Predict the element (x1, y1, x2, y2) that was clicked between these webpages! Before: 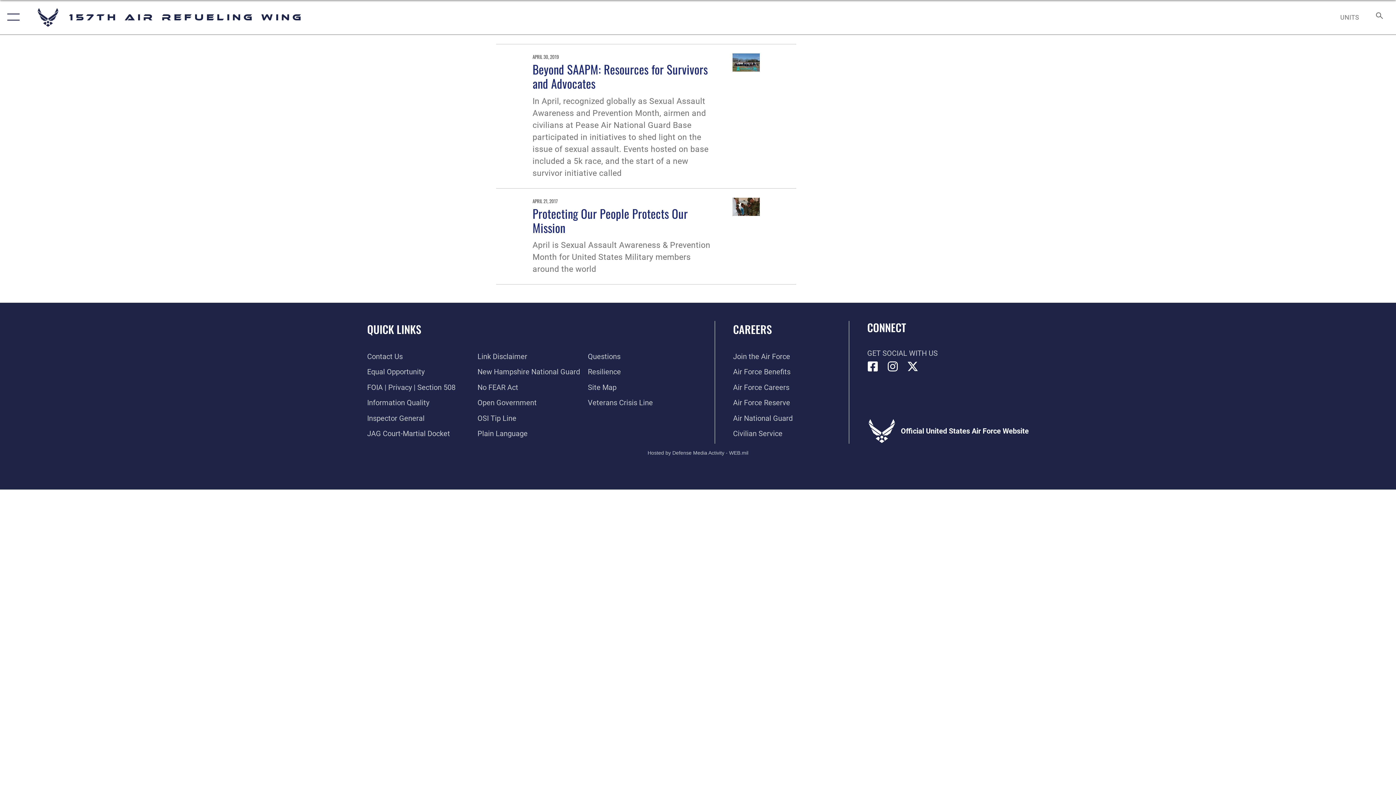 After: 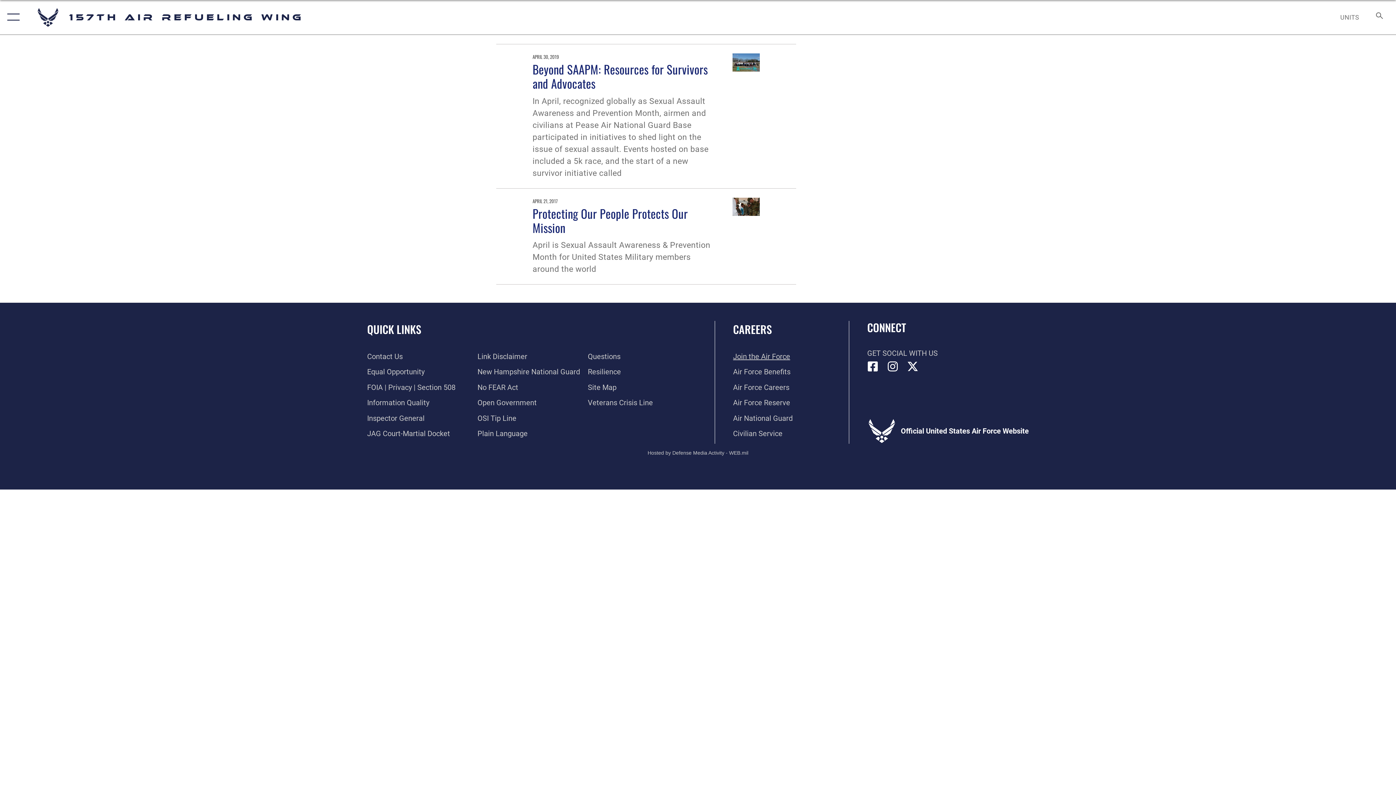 Action: label: Link to www.airforce.com opens in a new window bbox: (733, 352, 790, 360)